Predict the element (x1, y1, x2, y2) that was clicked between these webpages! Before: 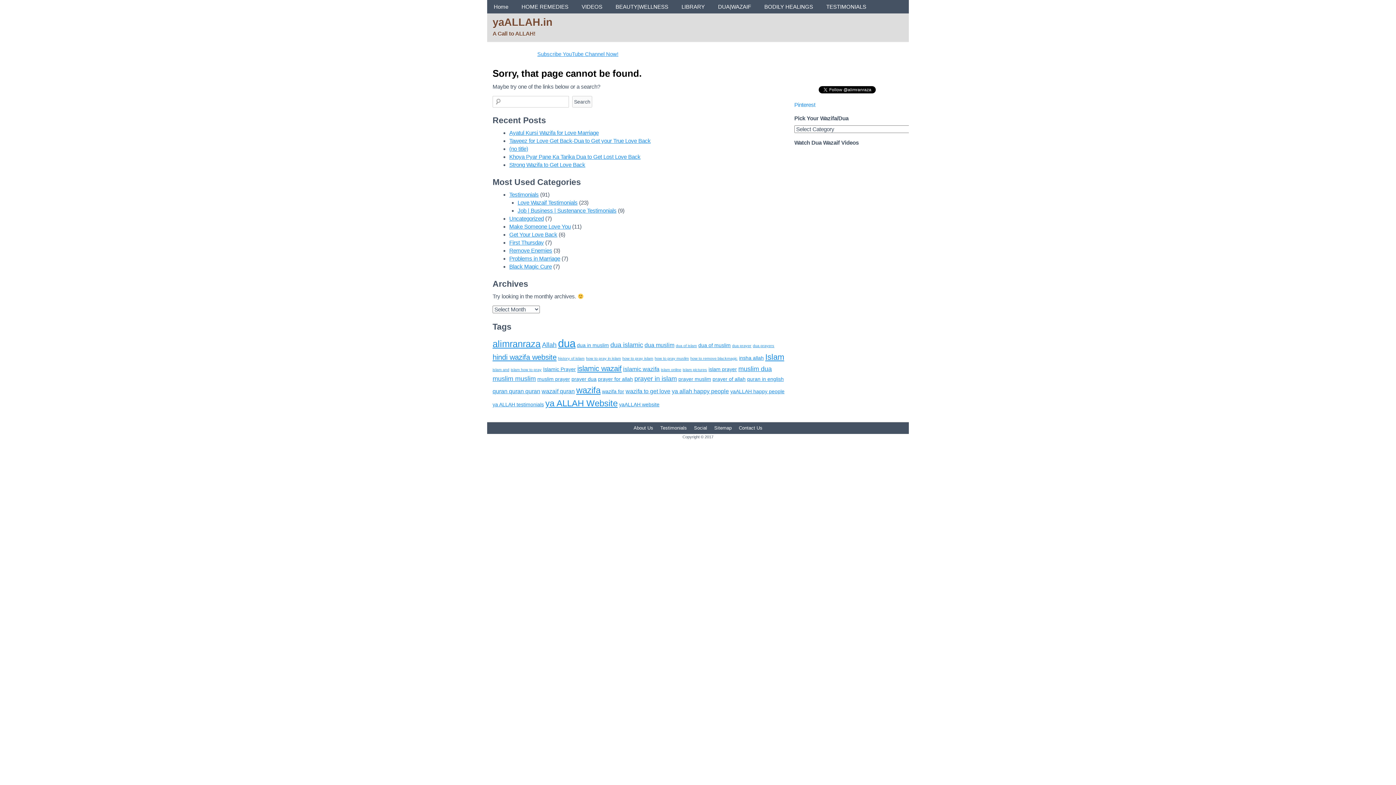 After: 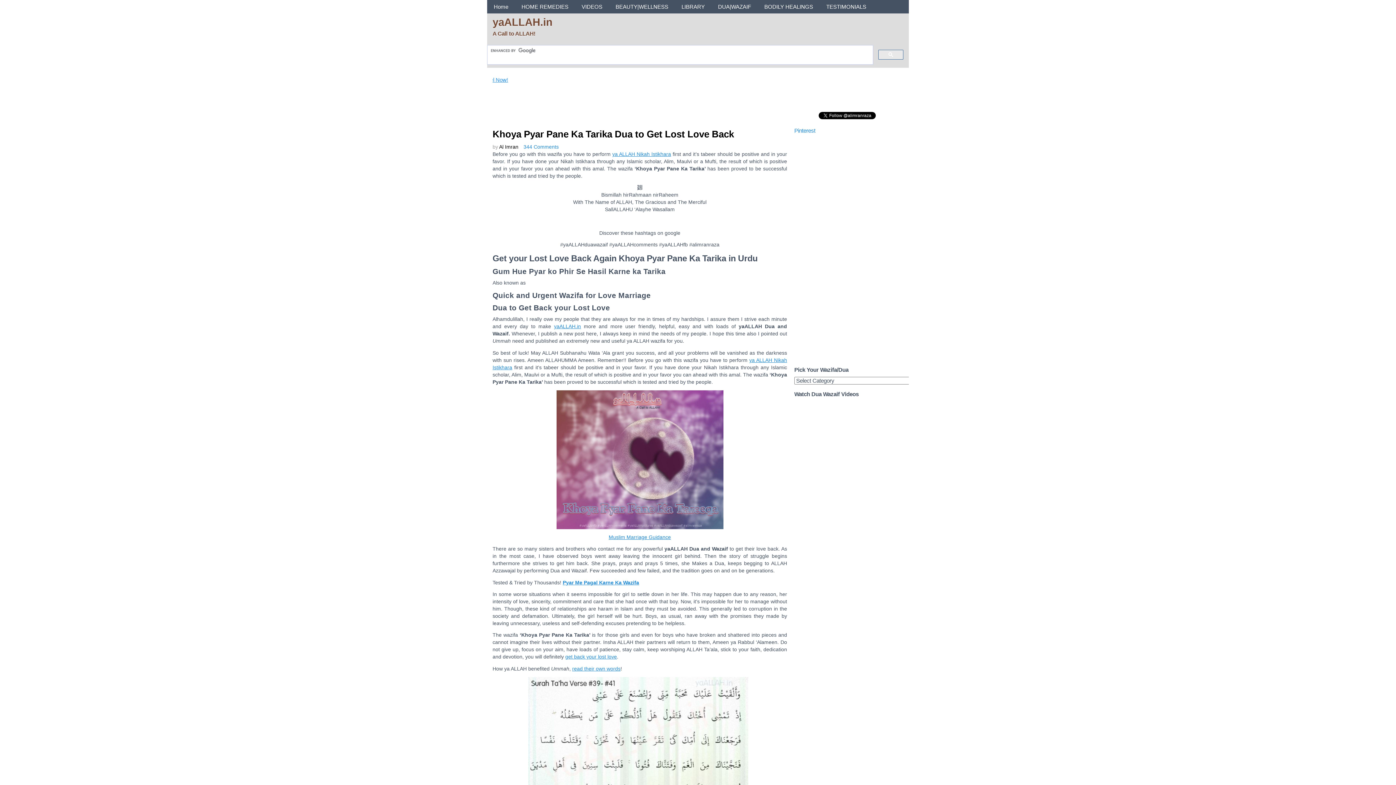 Action: bbox: (509, 153, 640, 160) label: Khoya Pyar Pane Ka Tarika Dua to Get Lost Love Back